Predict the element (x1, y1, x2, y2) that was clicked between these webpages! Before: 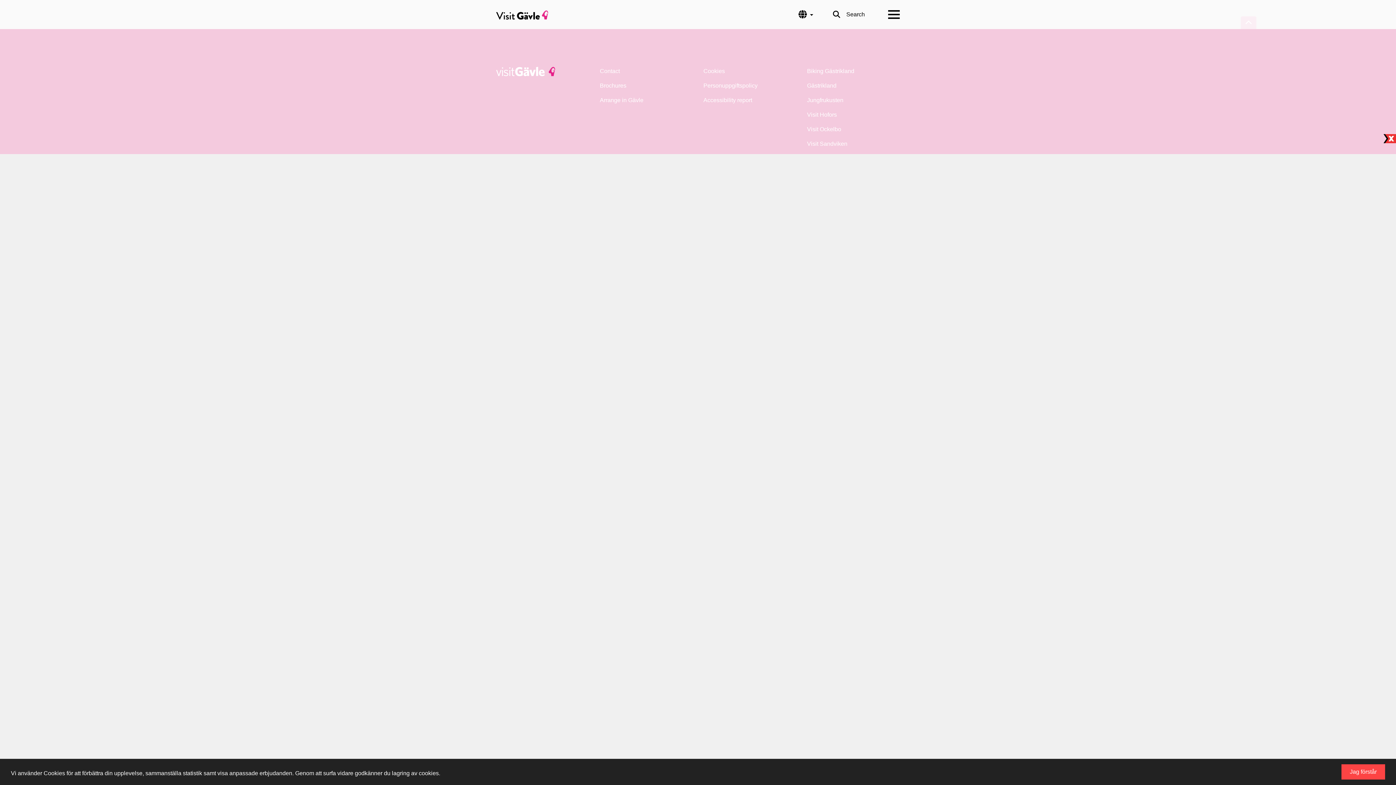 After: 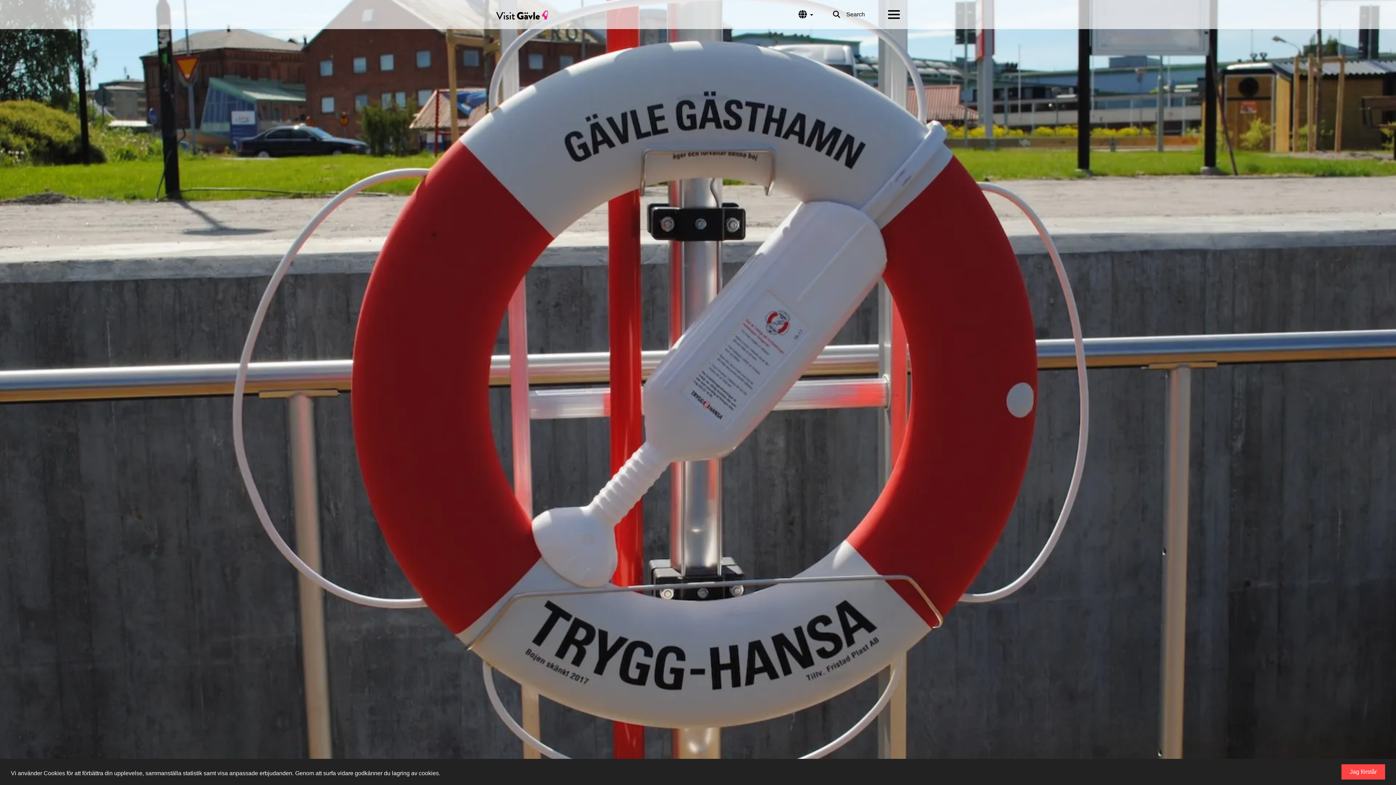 Action: label: Personuppgiftspolicy bbox: (703, 82, 757, 88)